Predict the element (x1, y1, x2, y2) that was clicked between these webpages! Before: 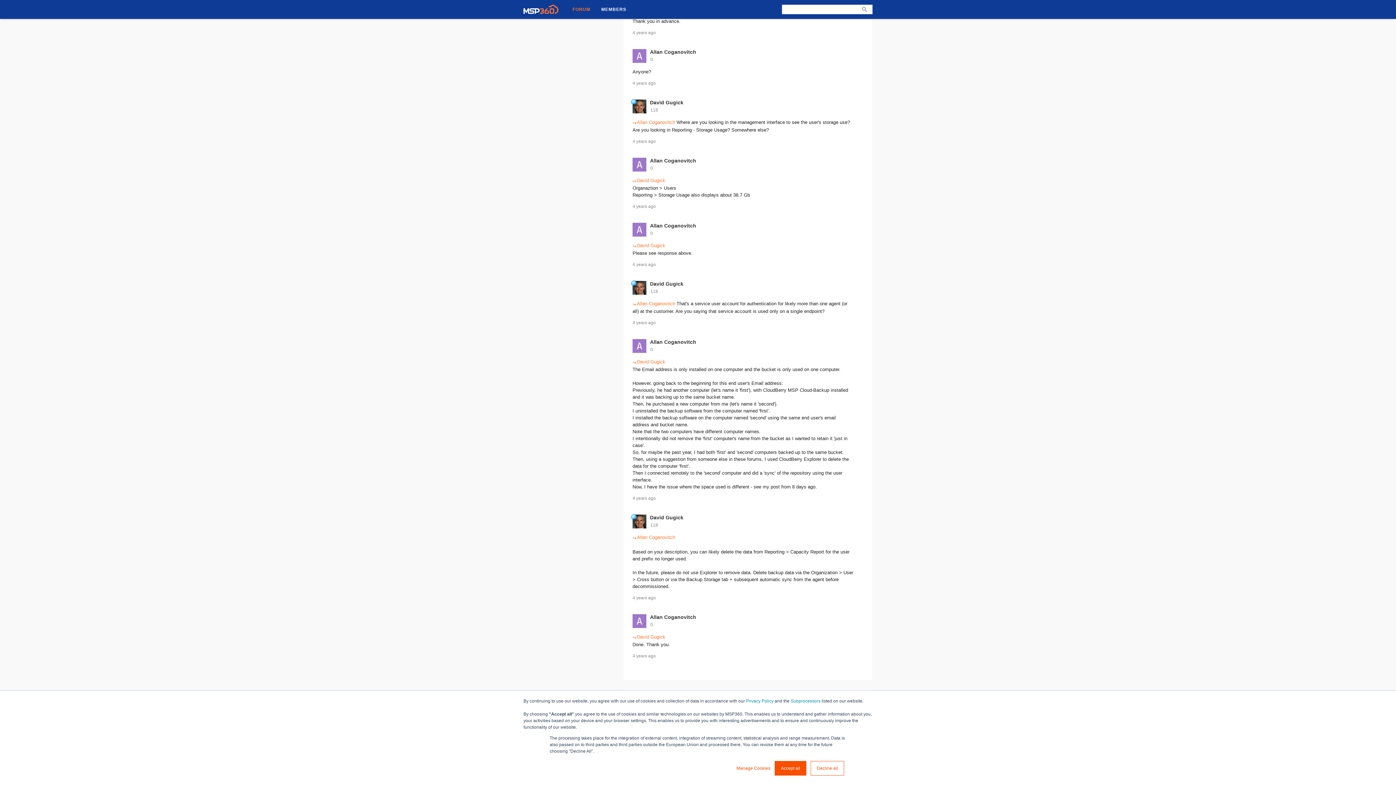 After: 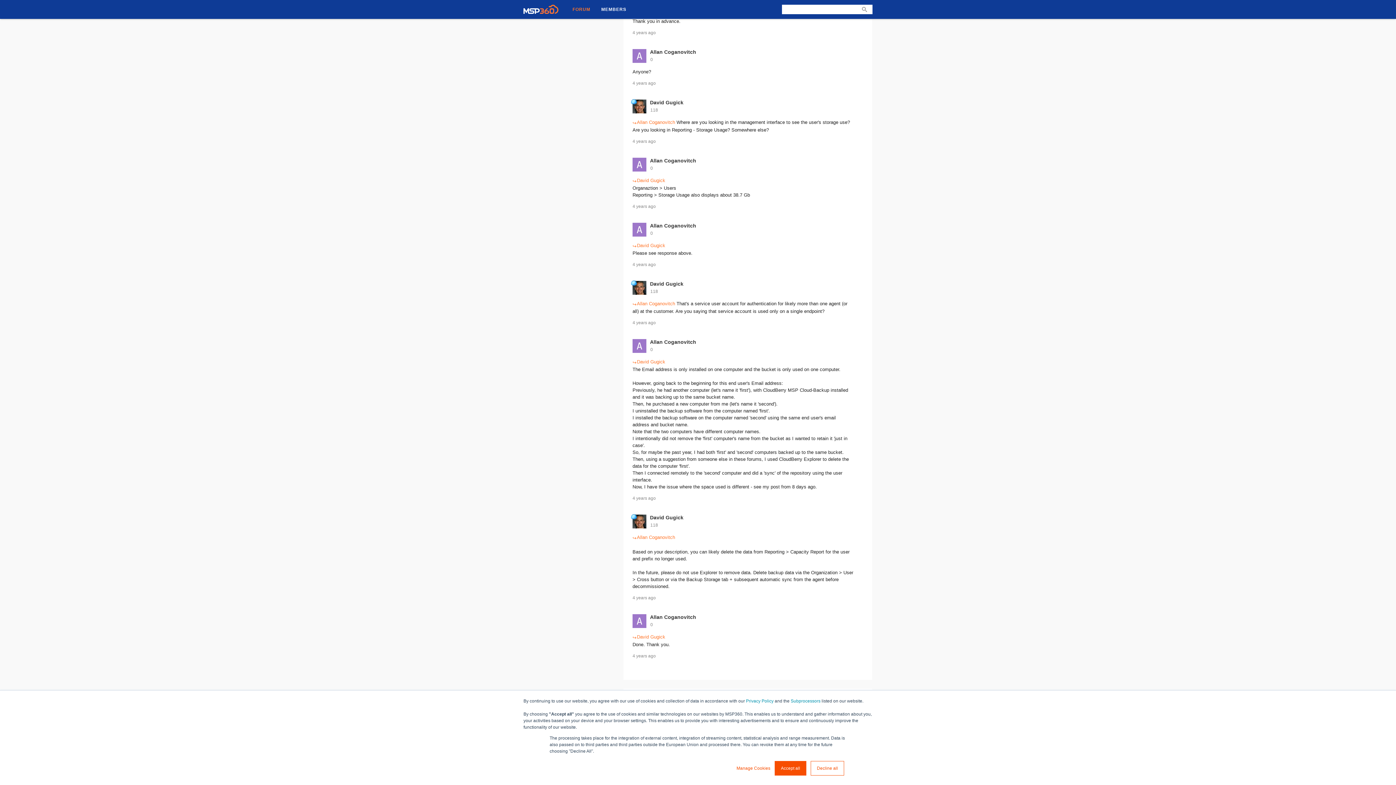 Action: bbox: (632, 320, 656, 325) label: 4 years ago